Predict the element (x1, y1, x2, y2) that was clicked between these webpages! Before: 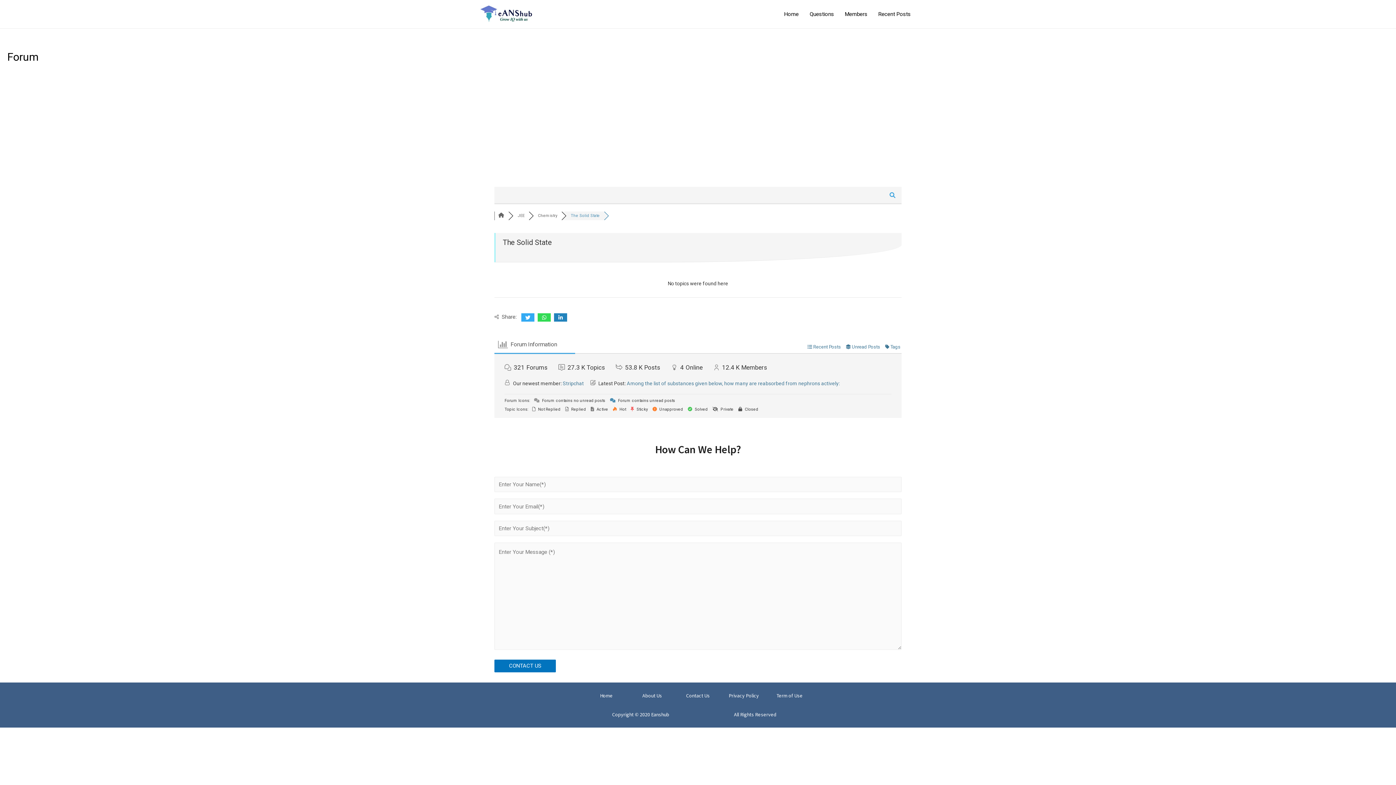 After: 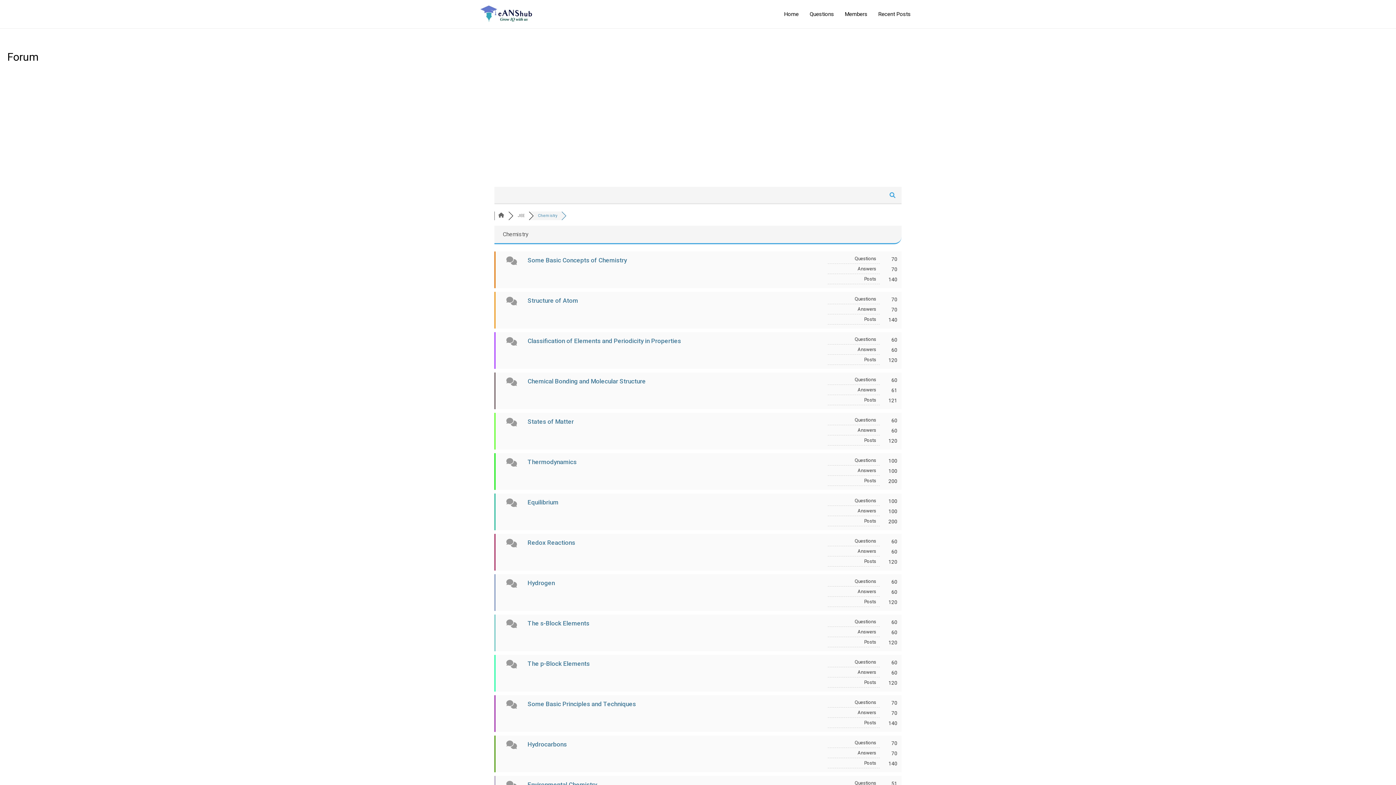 Action: bbox: (538, 213, 557, 218) label: Chemistry